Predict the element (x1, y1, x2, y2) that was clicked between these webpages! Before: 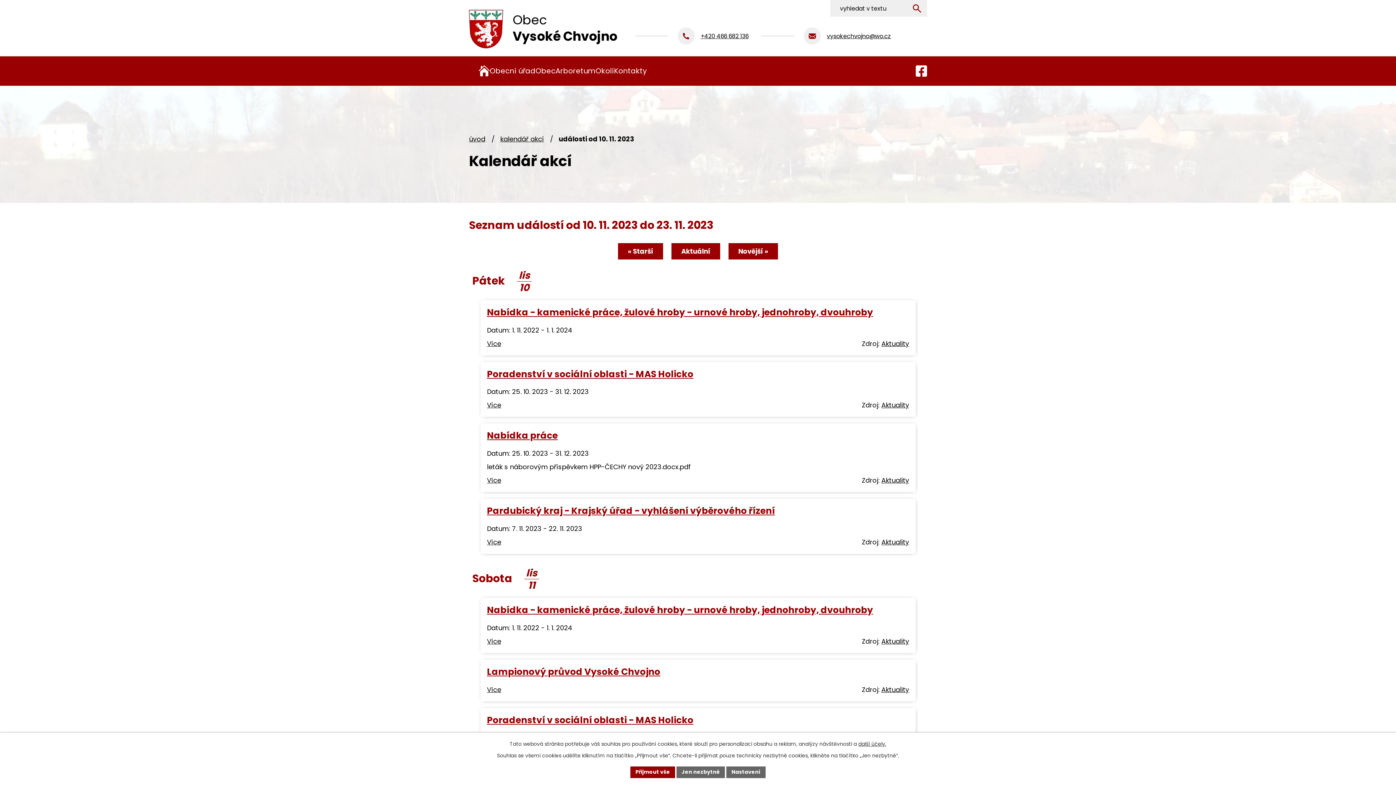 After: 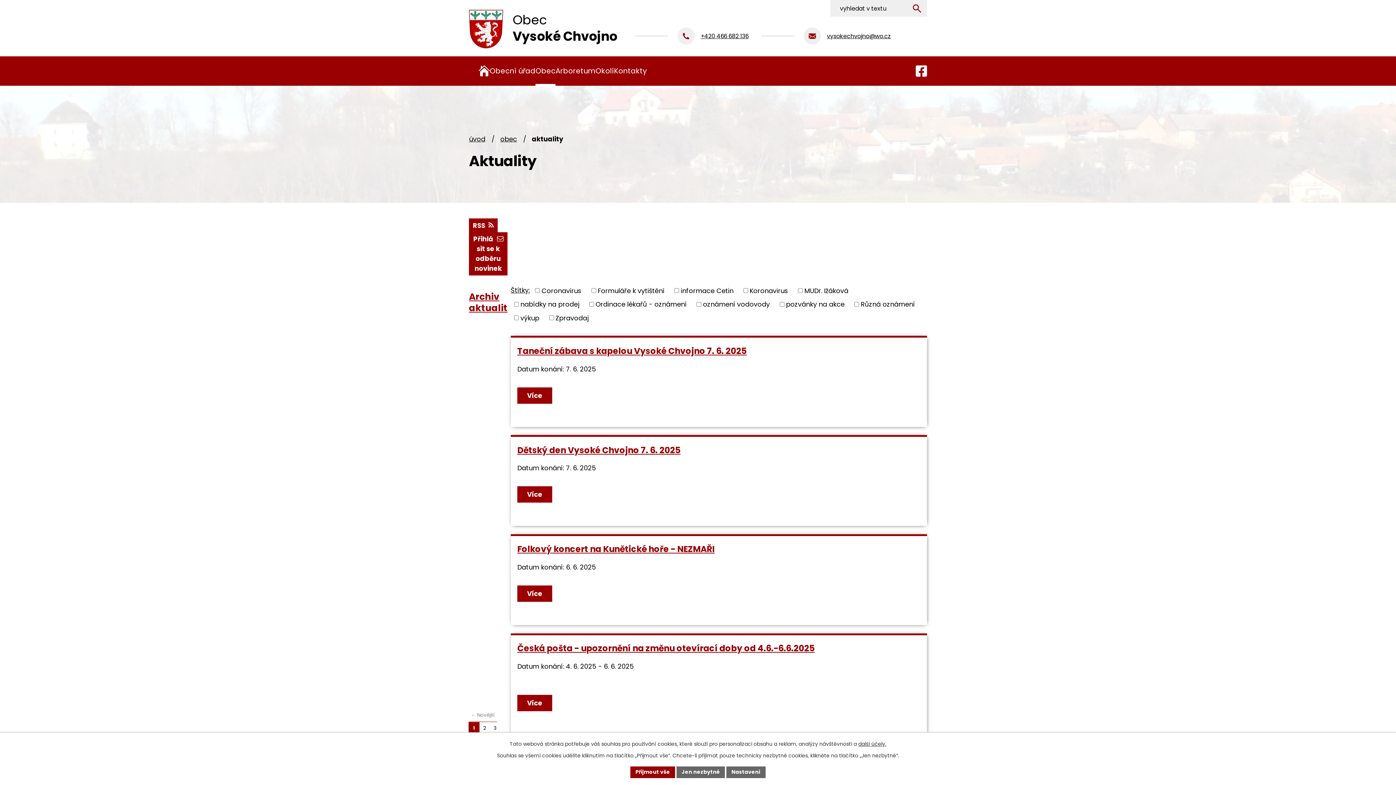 Action: bbox: (881, 637, 909, 646) label: Aktuality